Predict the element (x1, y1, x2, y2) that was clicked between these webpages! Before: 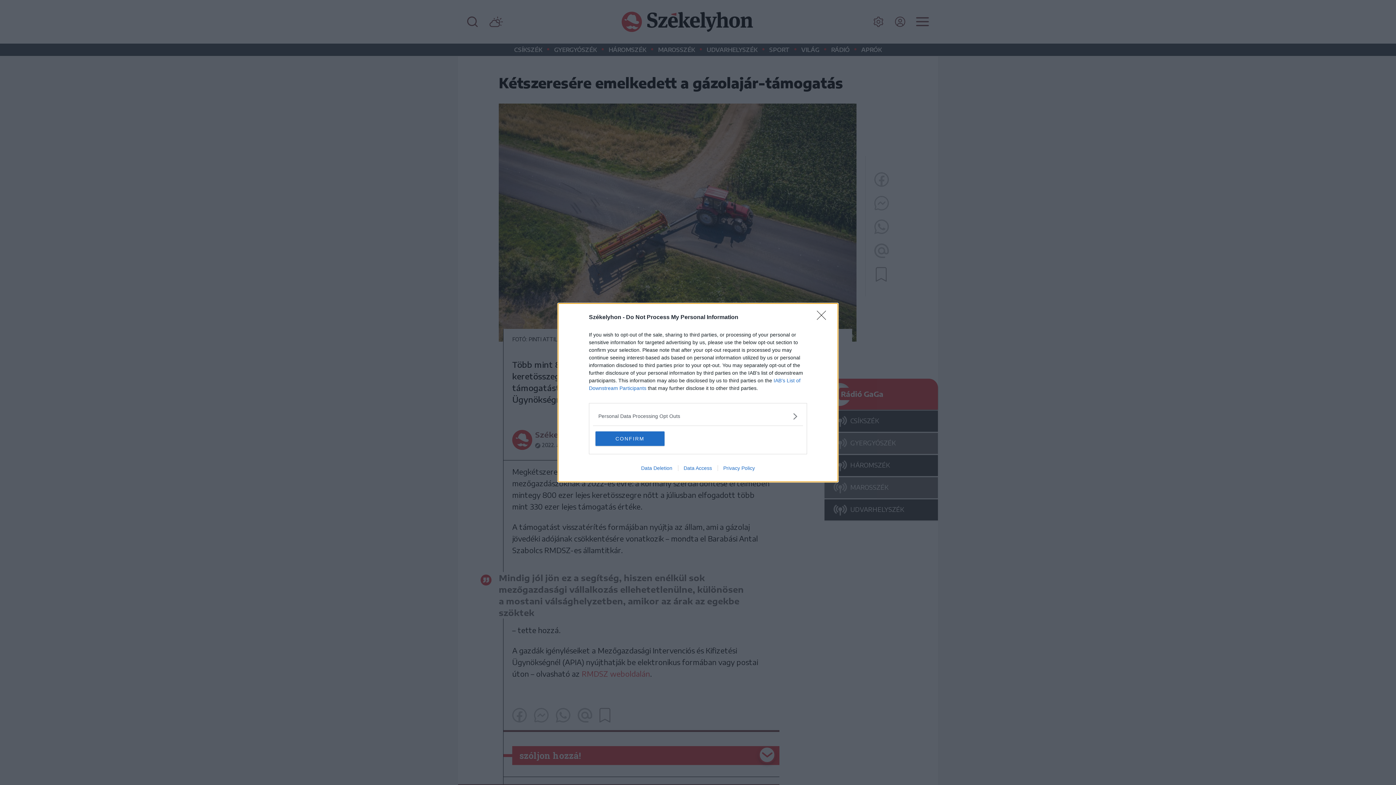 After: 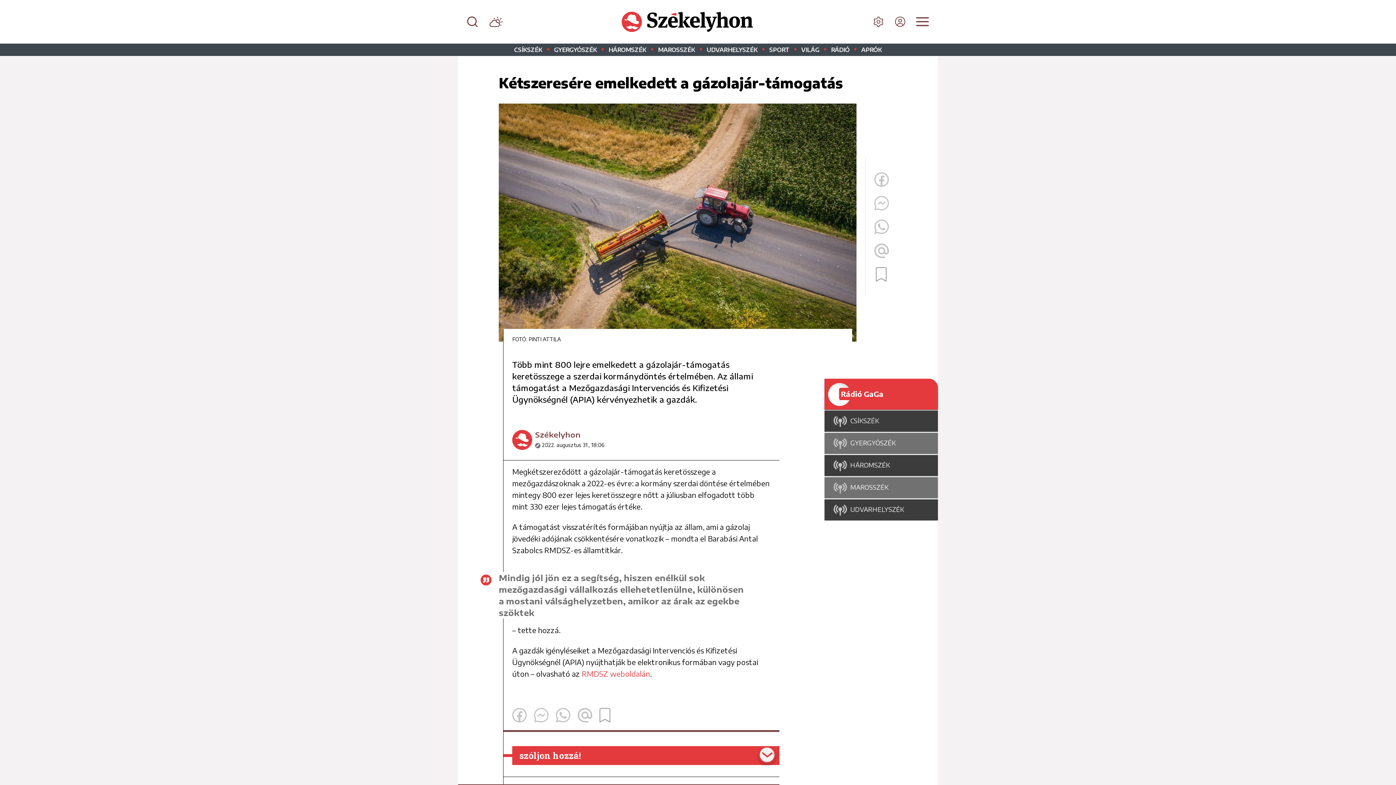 Action: bbox: (817, 310, 830, 324) label: Close